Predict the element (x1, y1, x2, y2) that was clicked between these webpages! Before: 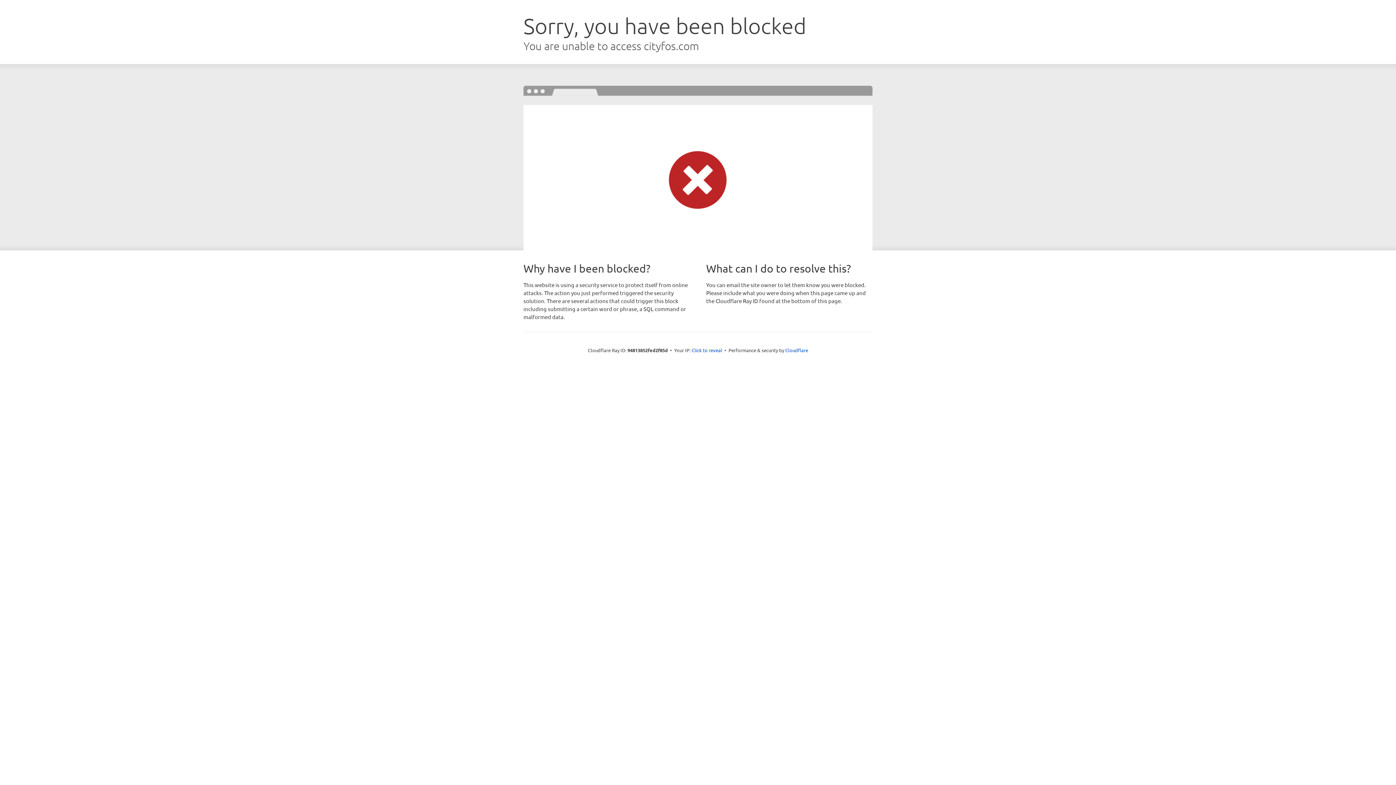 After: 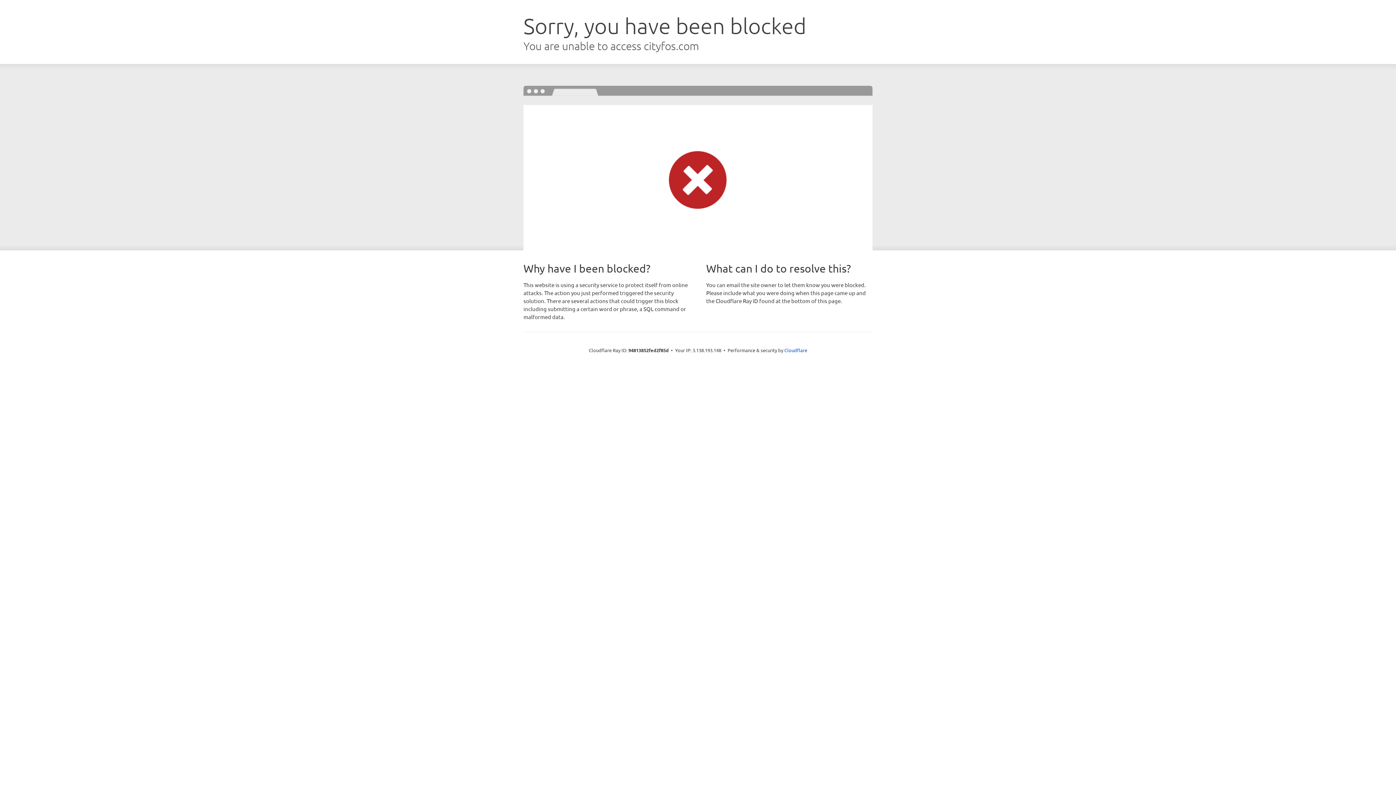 Action: label: Click to reveal bbox: (691, 346, 722, 353)